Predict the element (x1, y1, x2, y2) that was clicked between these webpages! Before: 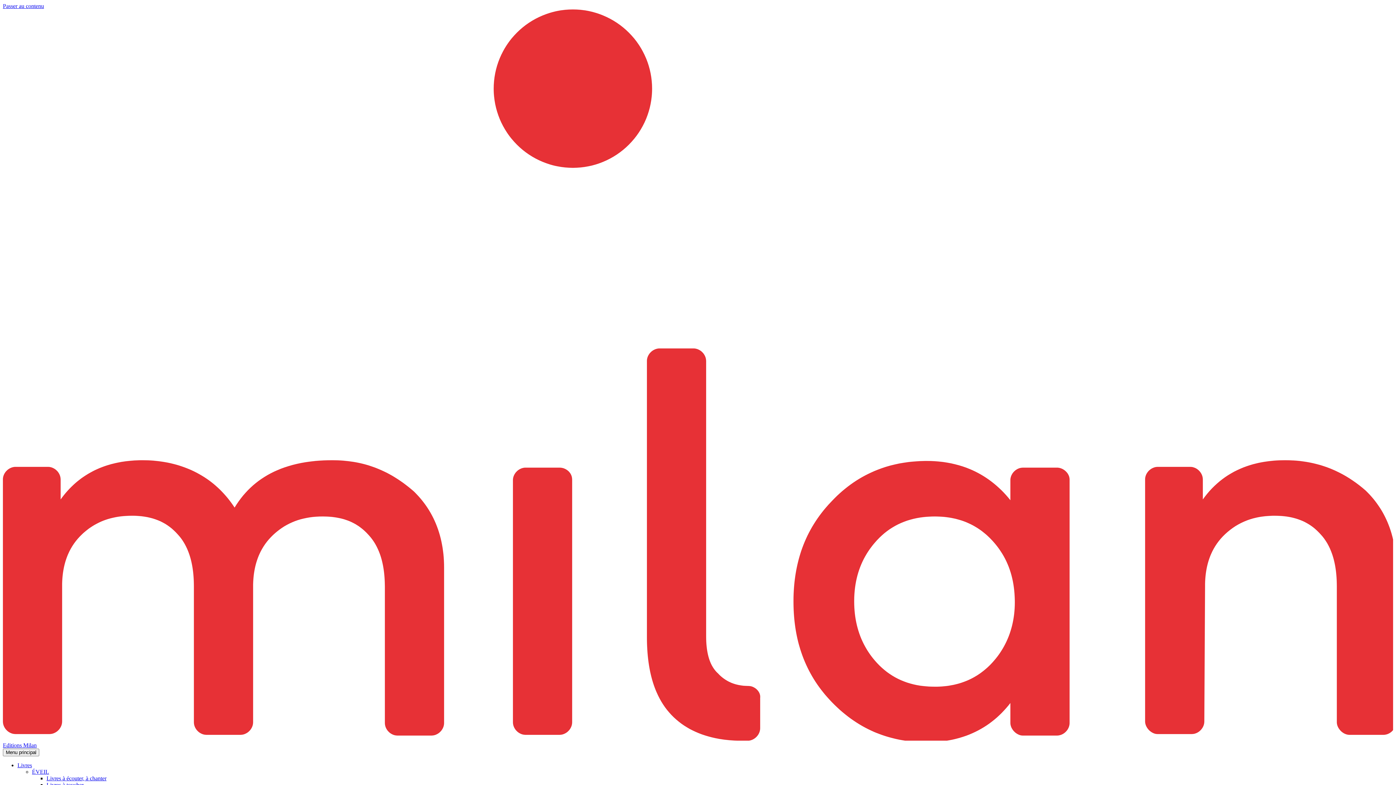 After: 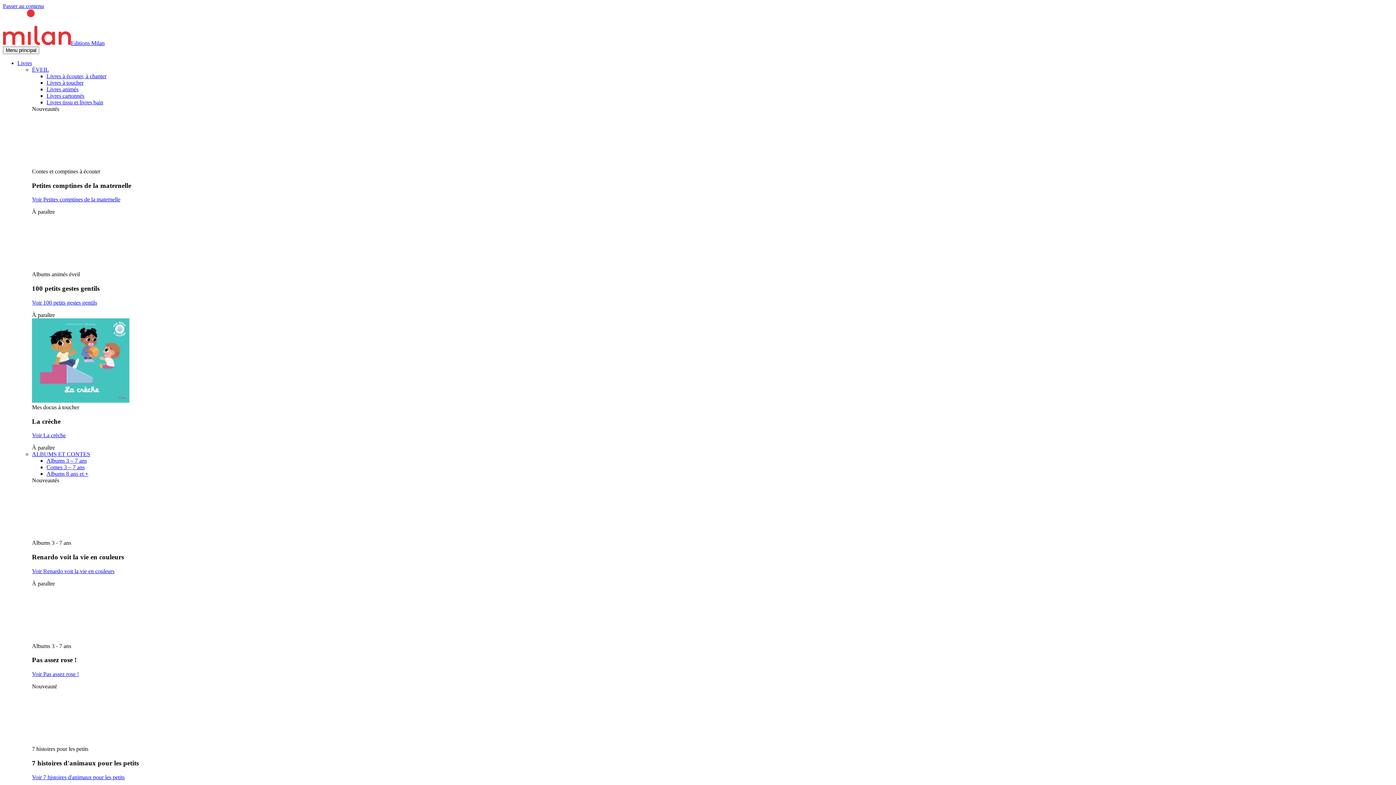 Action: bbox: (46, 782, 83, 788) label: Livres à toucher